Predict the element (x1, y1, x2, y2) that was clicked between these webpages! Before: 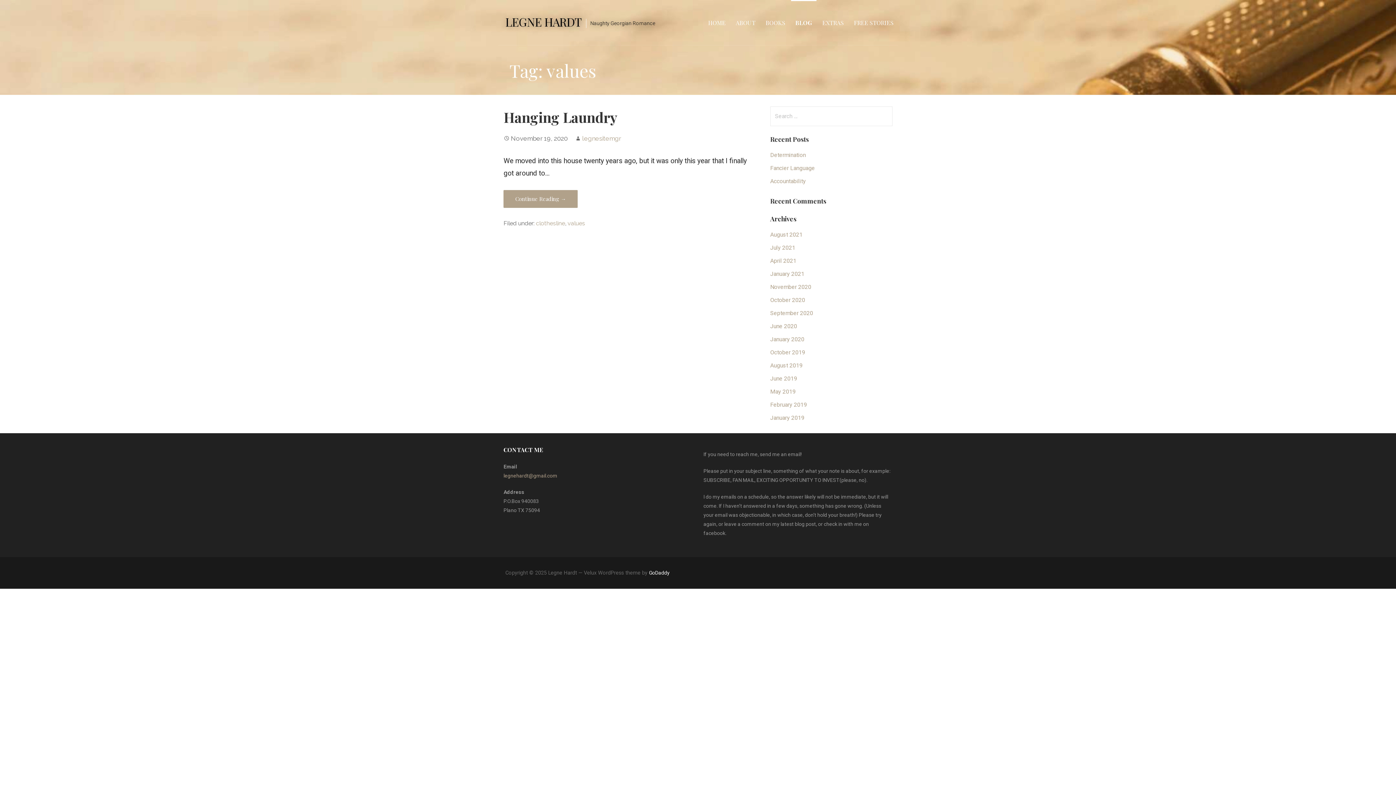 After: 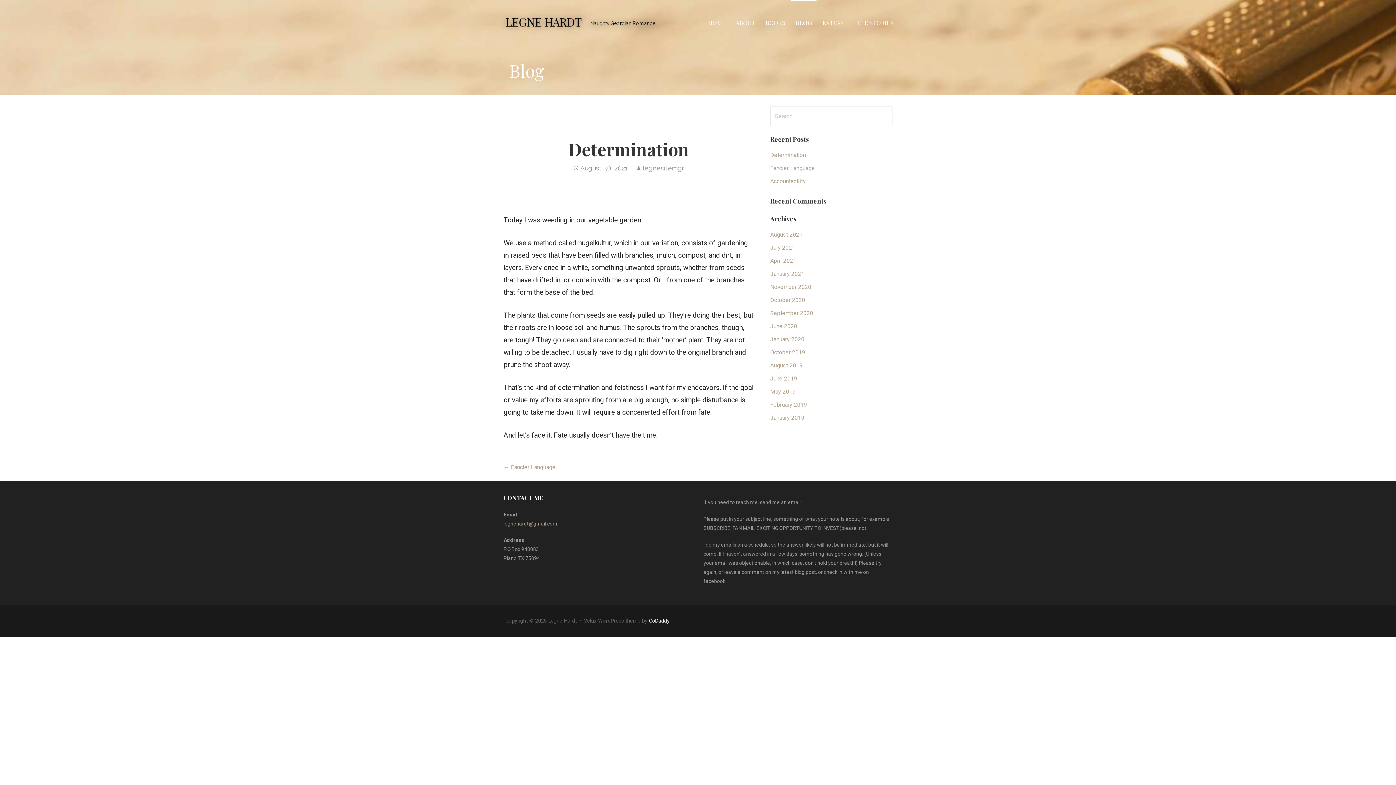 Action: bbox: (770, 151, 806, 158) label: Determination